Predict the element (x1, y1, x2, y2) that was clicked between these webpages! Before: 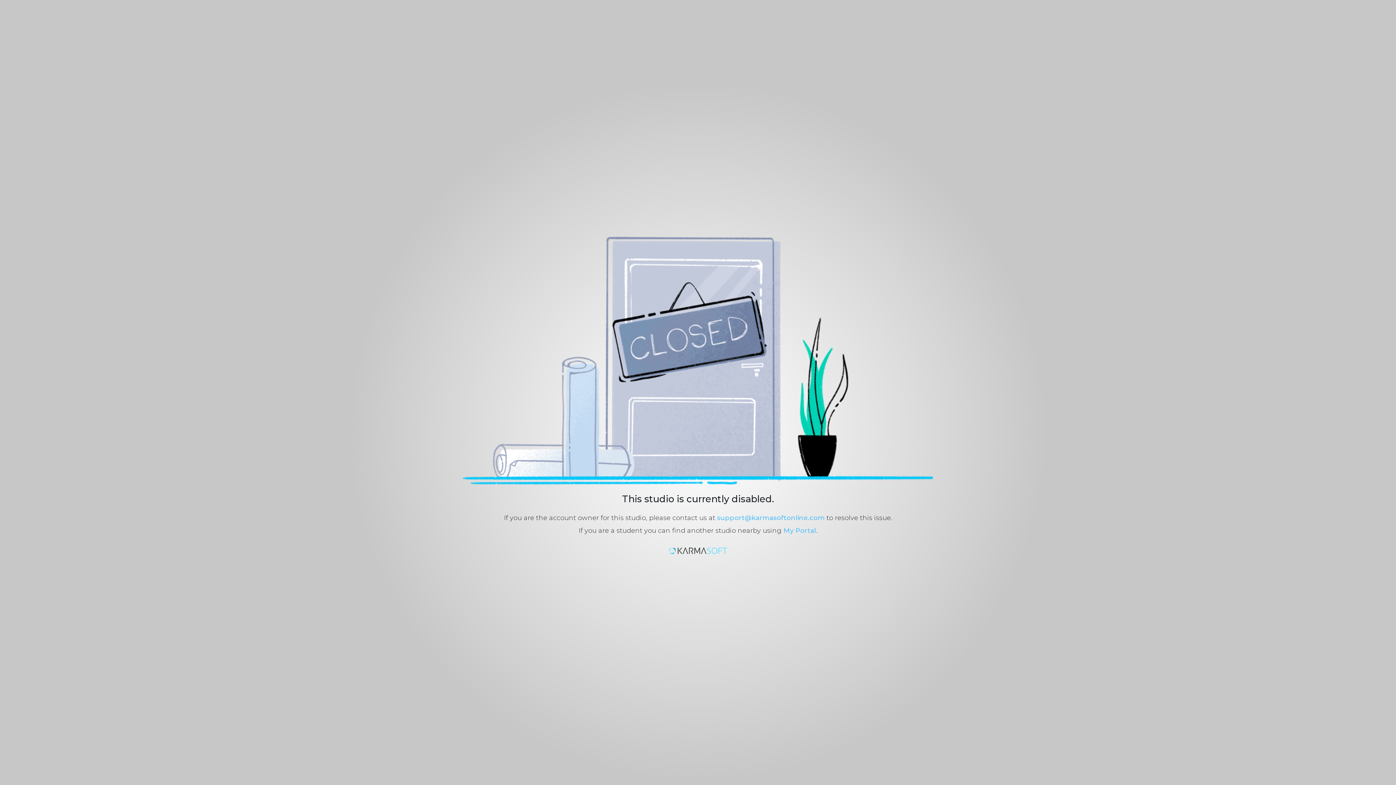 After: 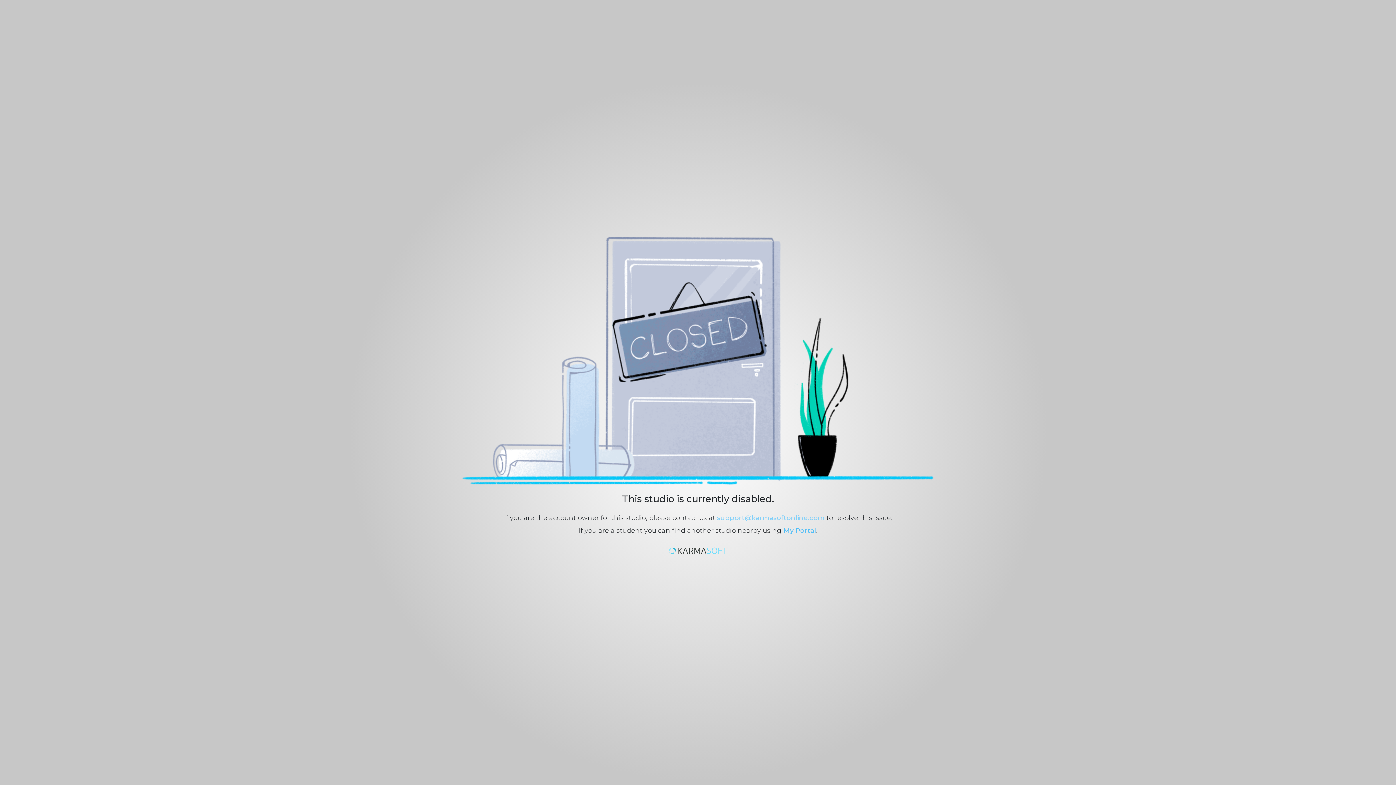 Action: label: support@karmasoftonline.com bbox: (717, 514, 824, 522)